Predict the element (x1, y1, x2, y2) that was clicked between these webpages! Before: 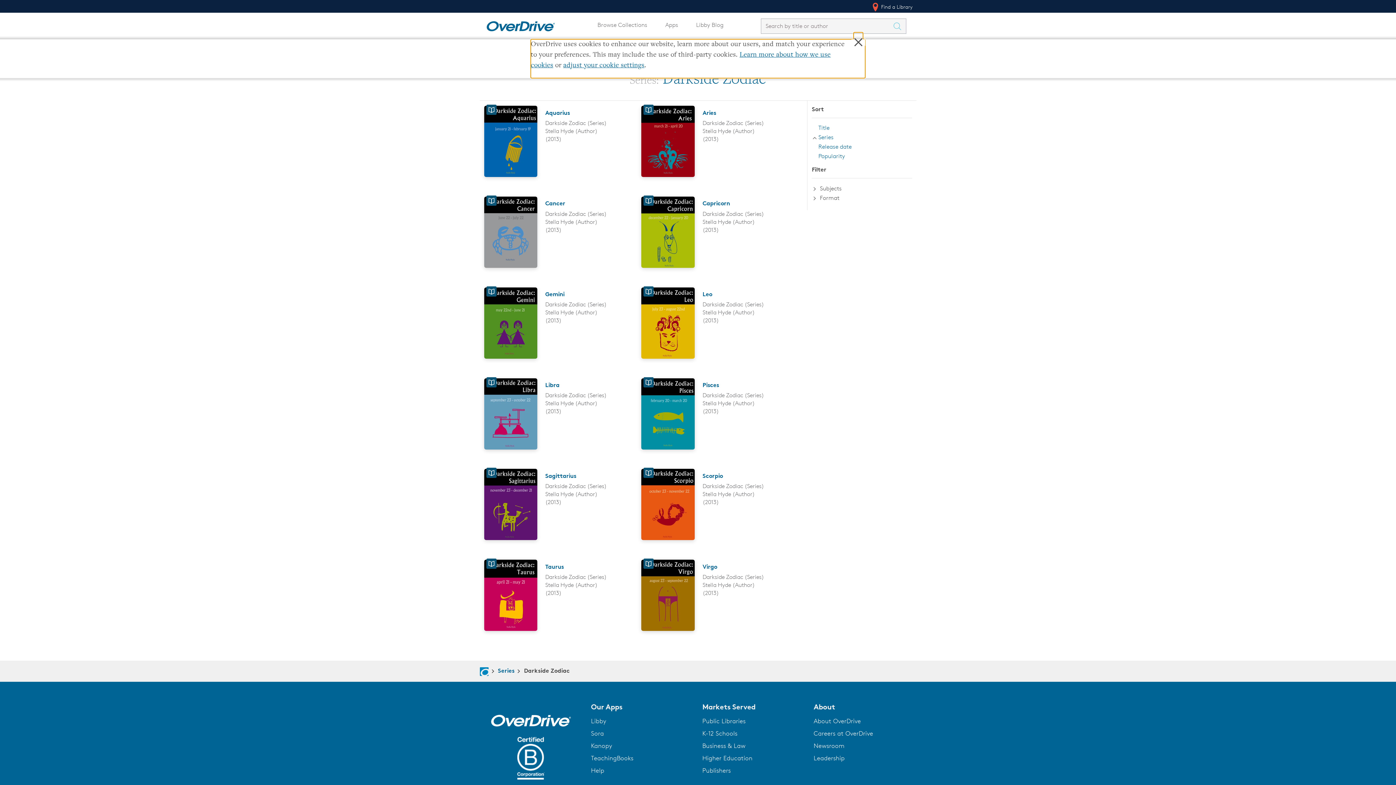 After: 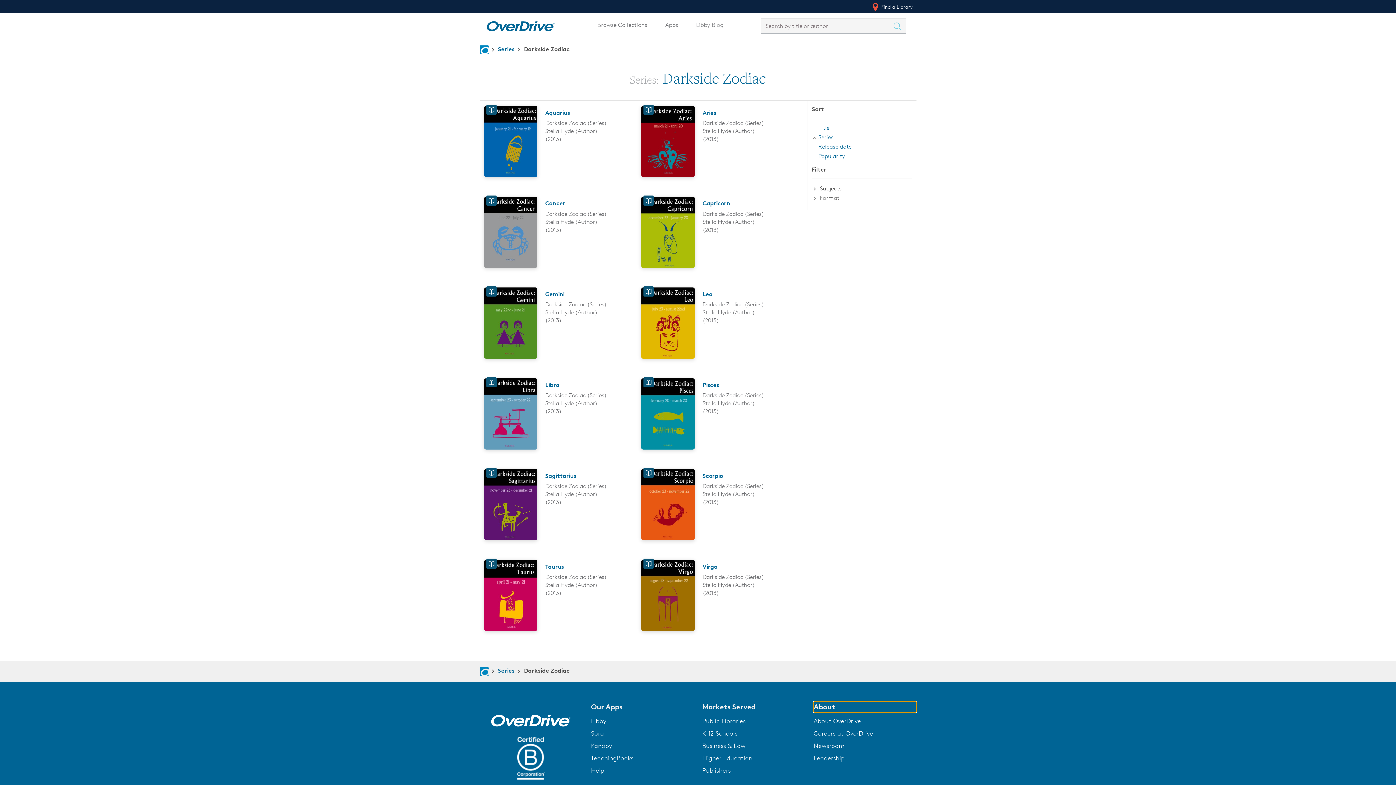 Action: bbox: (813, 701, 916, 712) label: About